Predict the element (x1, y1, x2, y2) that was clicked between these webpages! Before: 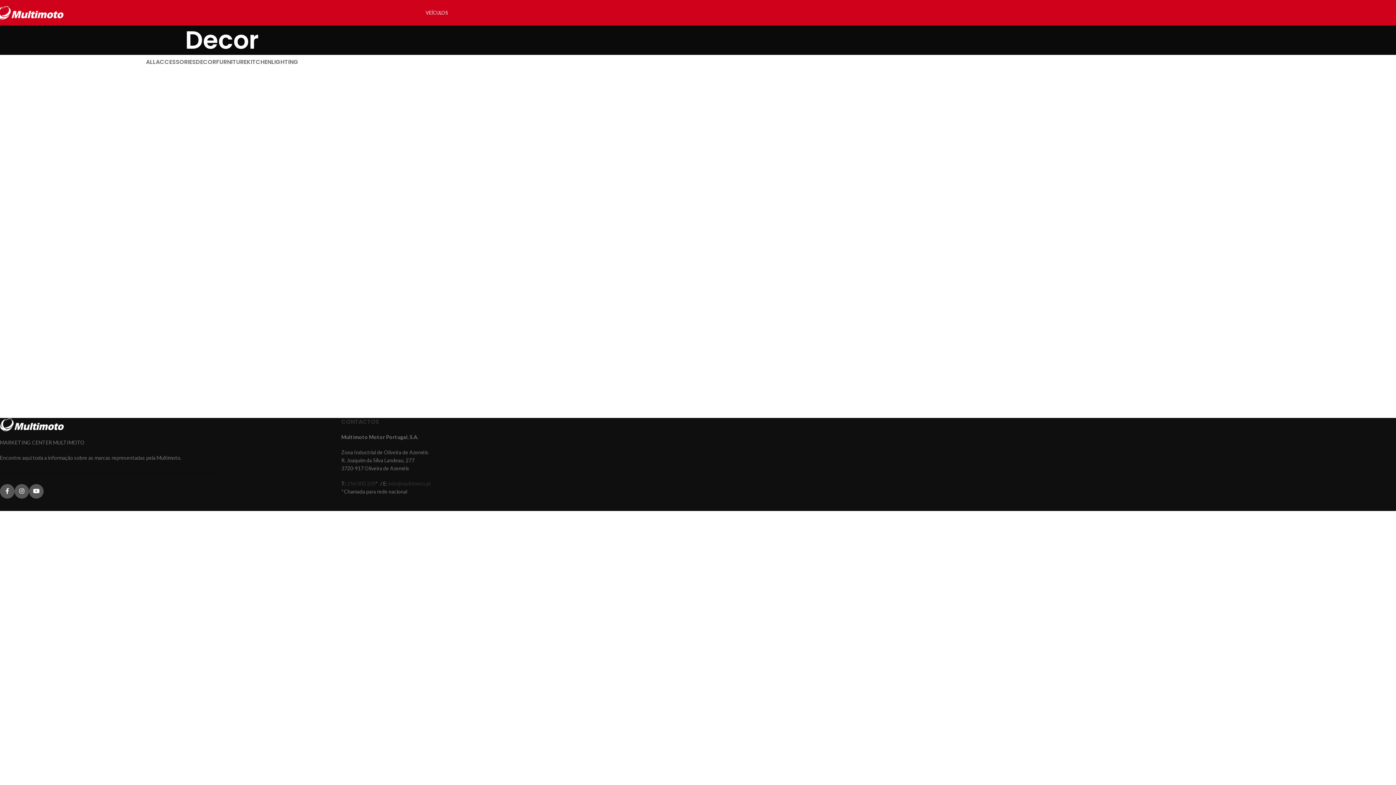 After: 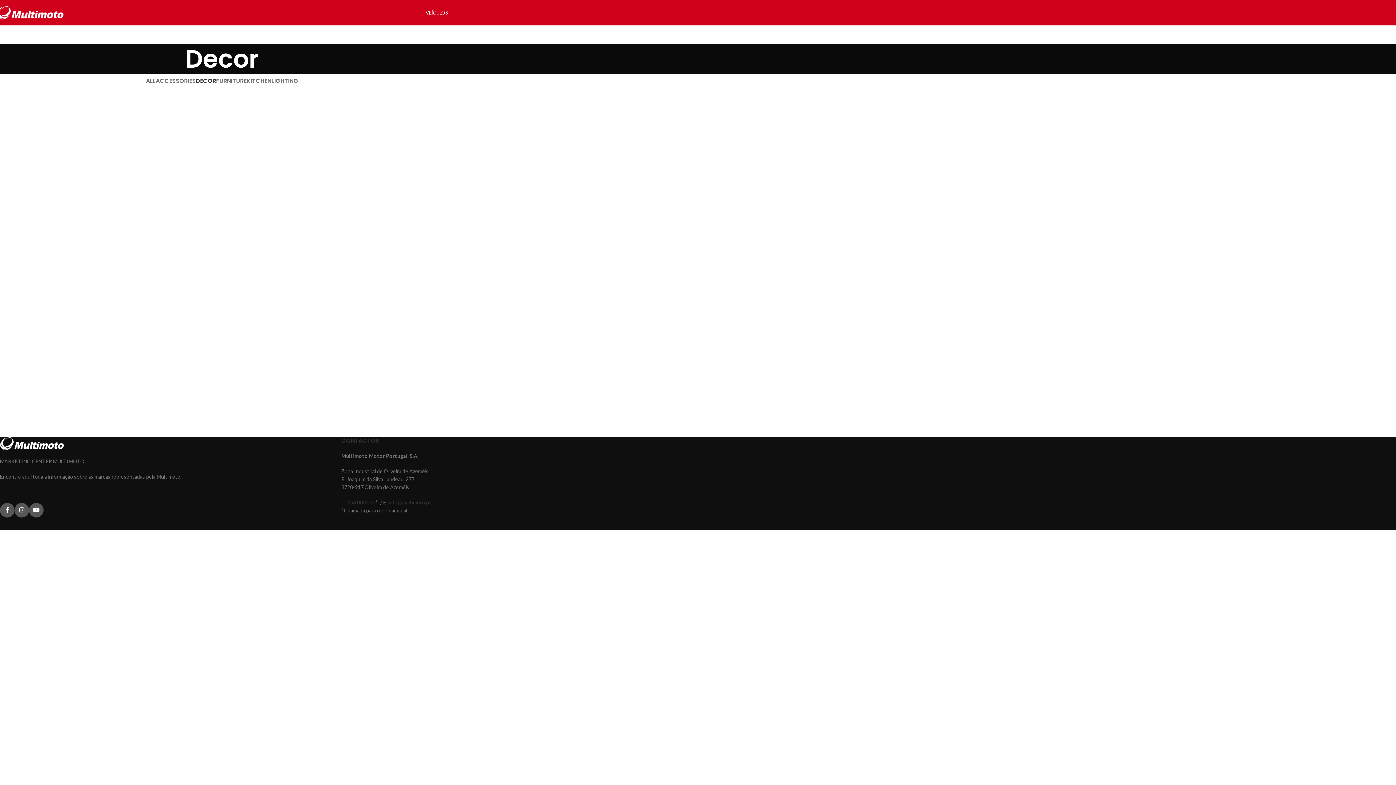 Action: label: DECOR bbox: (195, 54, 216, 69)